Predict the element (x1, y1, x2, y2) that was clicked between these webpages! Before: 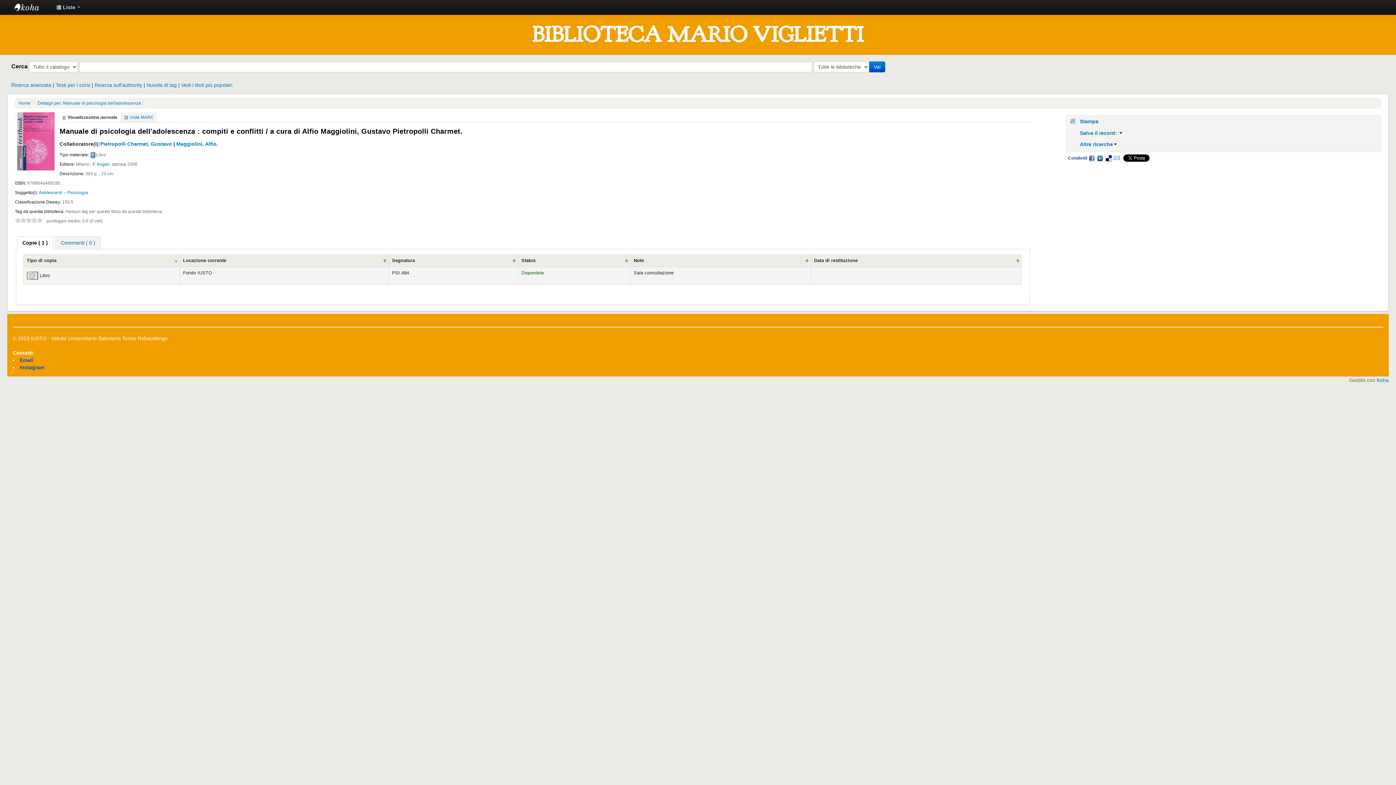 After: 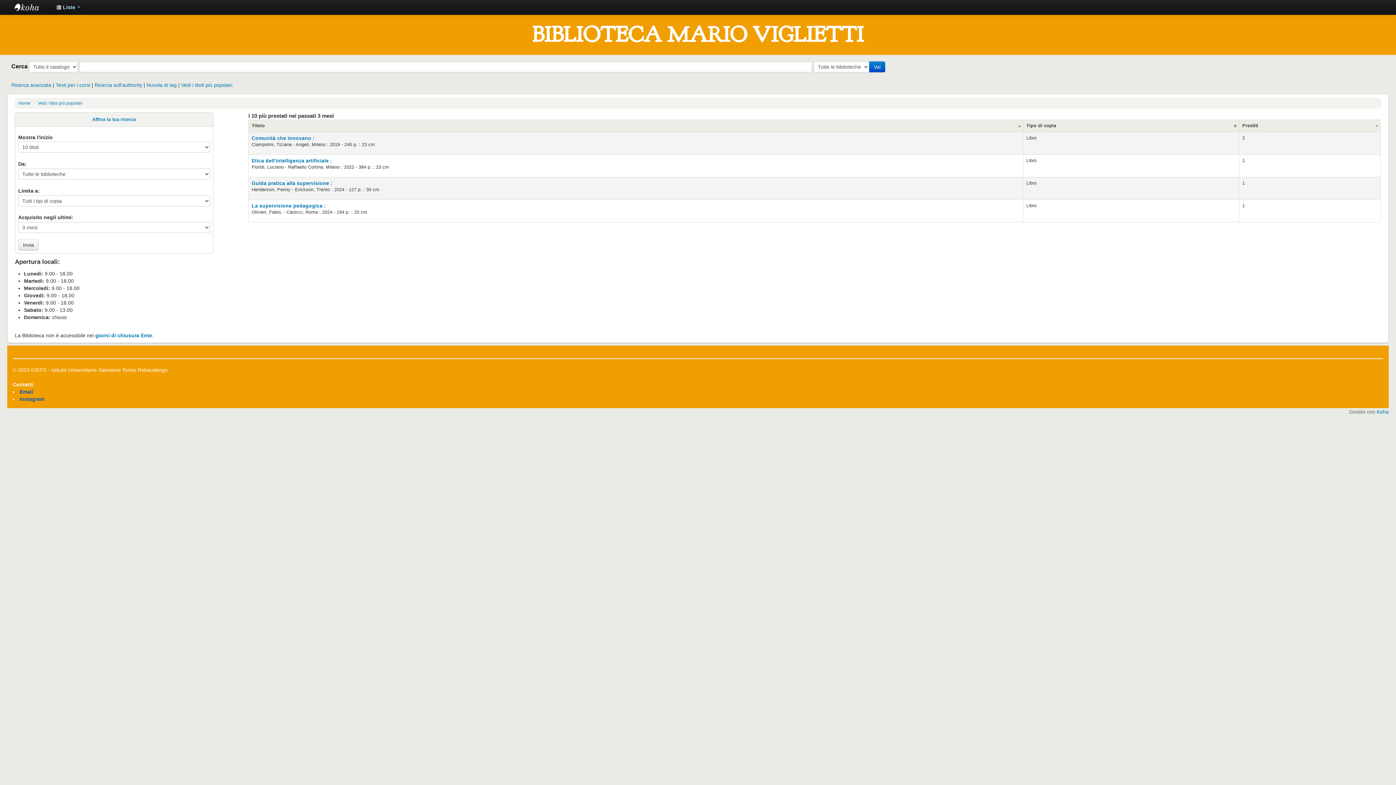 Action: bbox: (181, 82, 232, 88) label: Vedi i titoli più popolari